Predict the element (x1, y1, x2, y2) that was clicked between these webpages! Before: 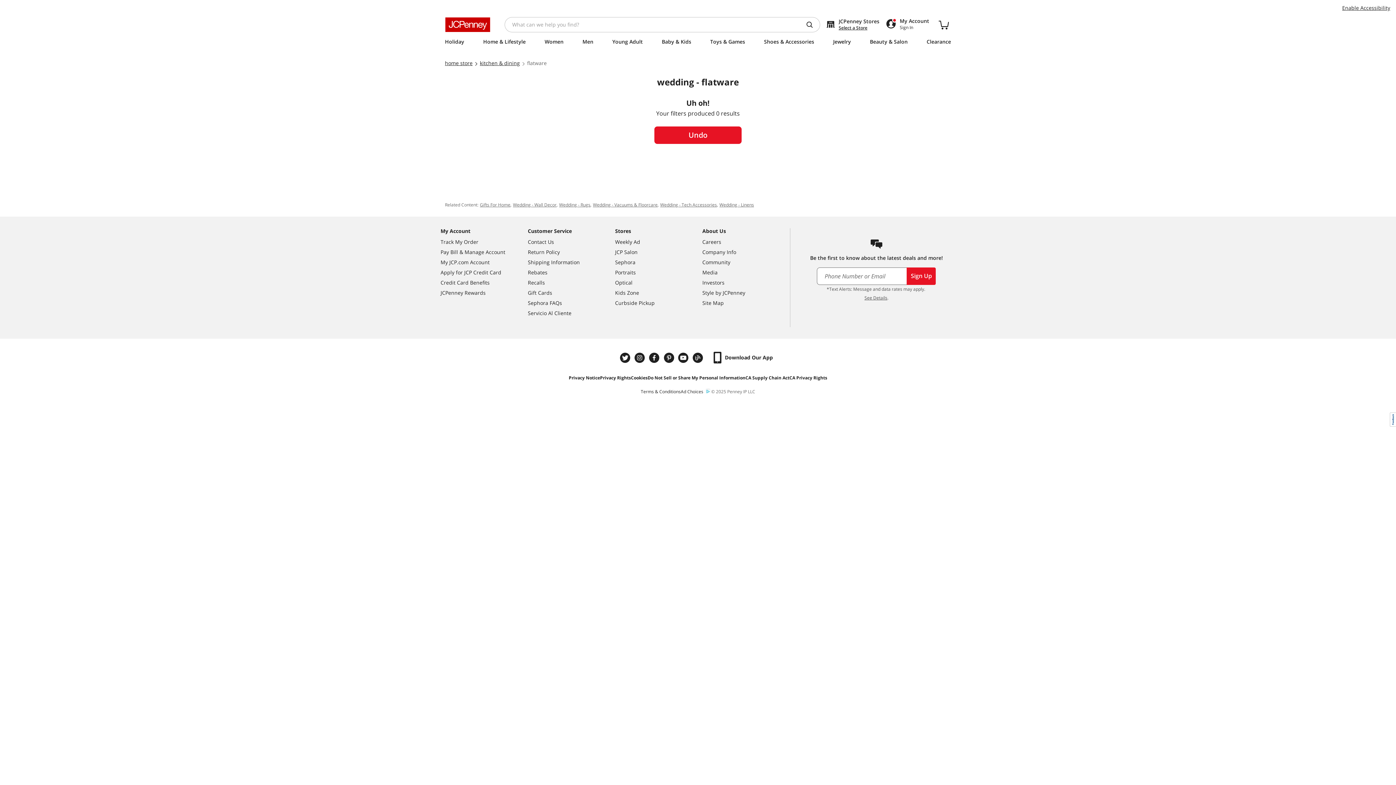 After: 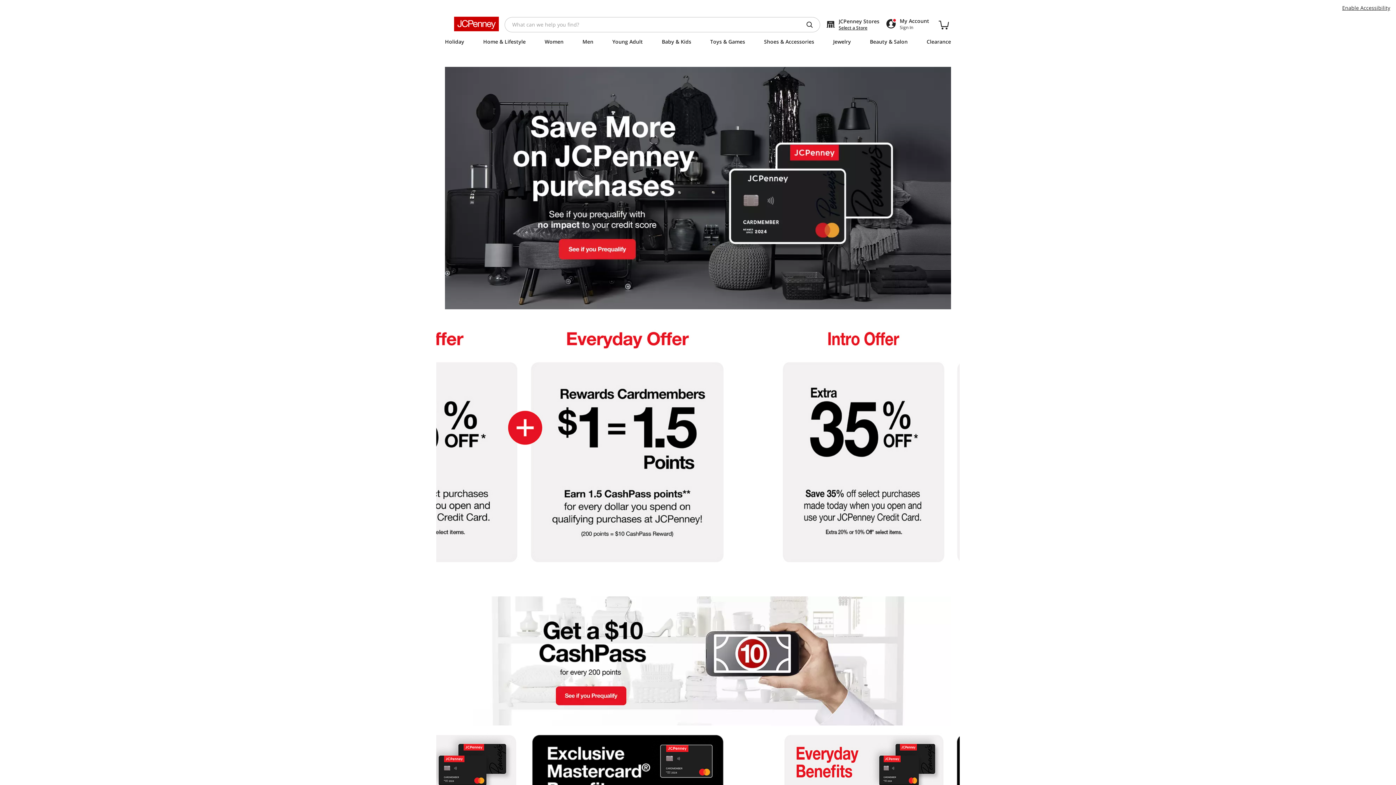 Action: bbox: (440, 277, 528, 288) label: Credit Card Benefits